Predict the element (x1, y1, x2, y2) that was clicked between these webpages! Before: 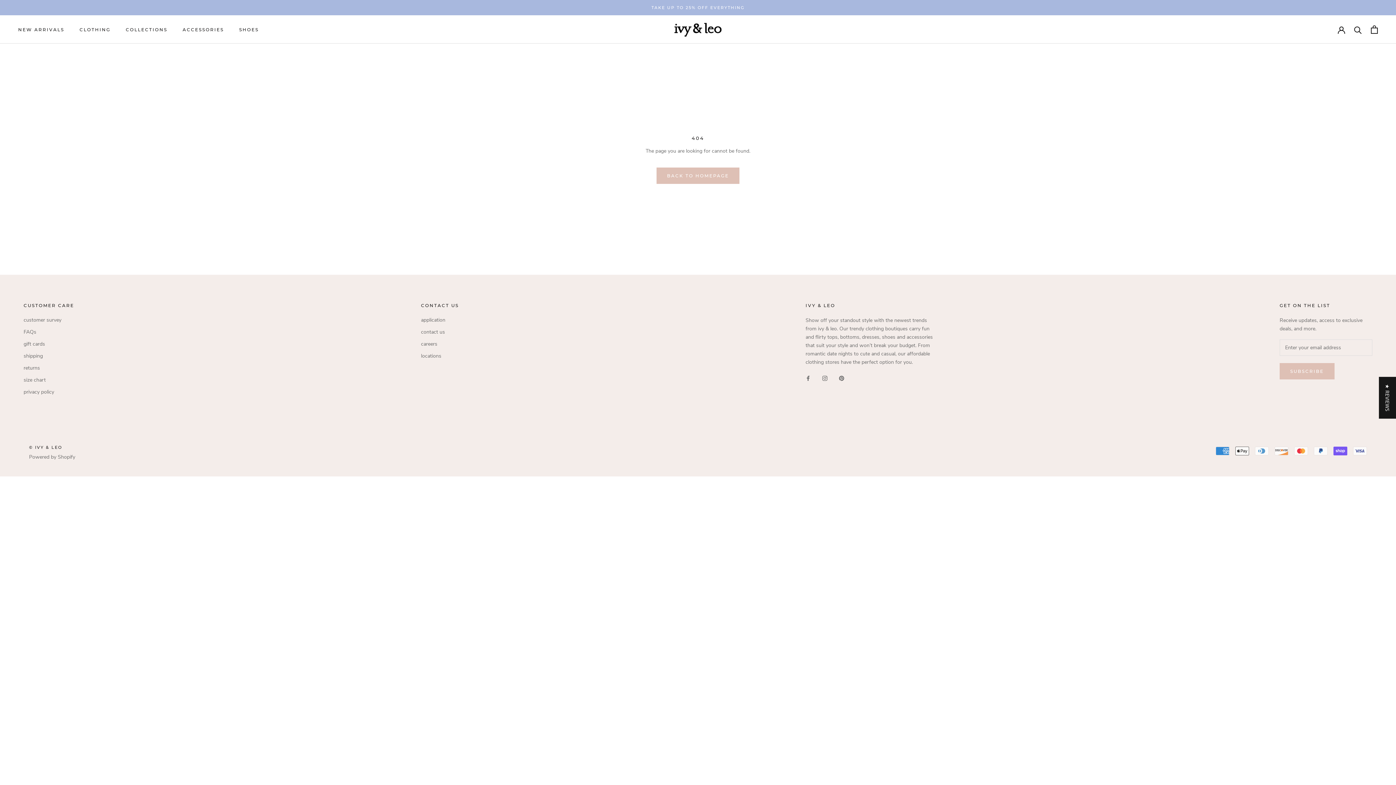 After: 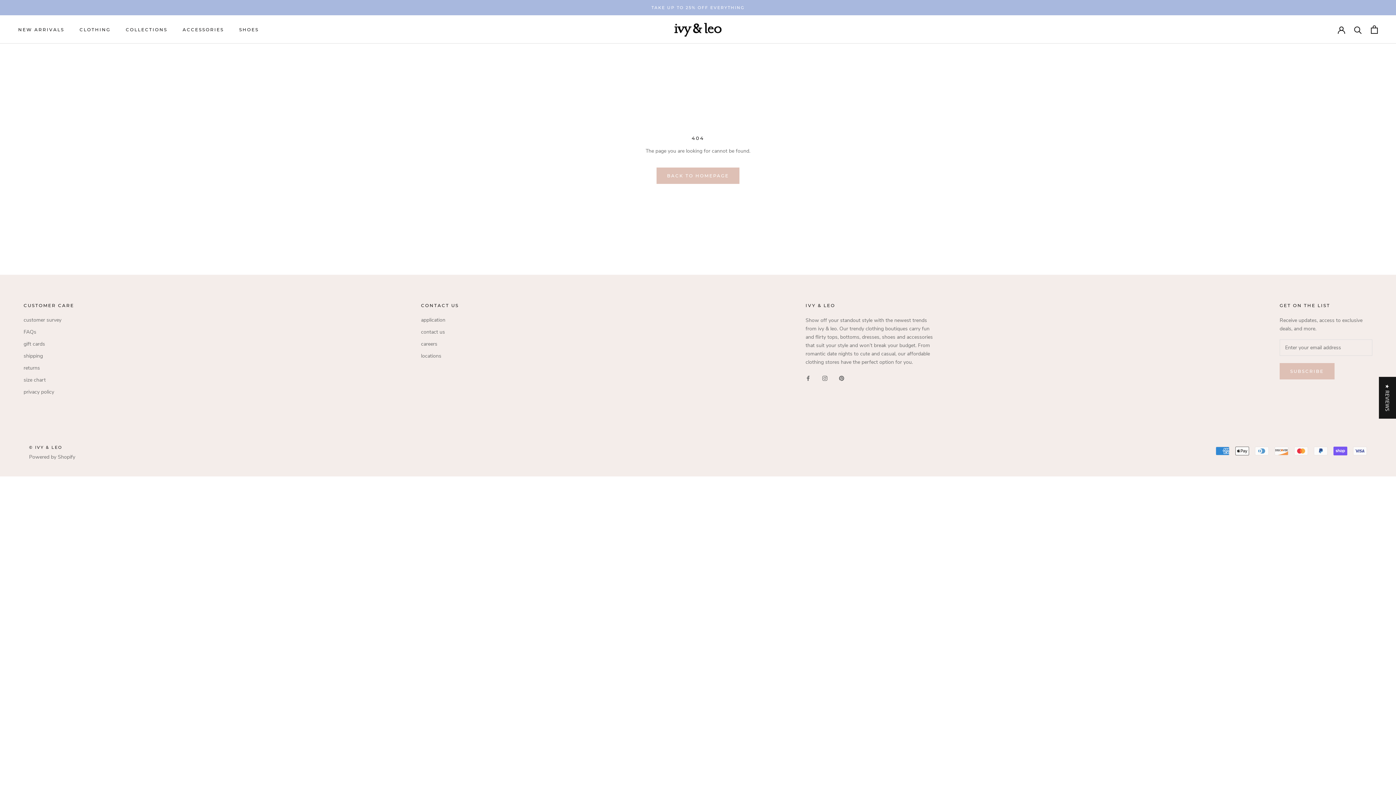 Action: bbox: (29, 453, 75, 460) label: Powered by Shopify